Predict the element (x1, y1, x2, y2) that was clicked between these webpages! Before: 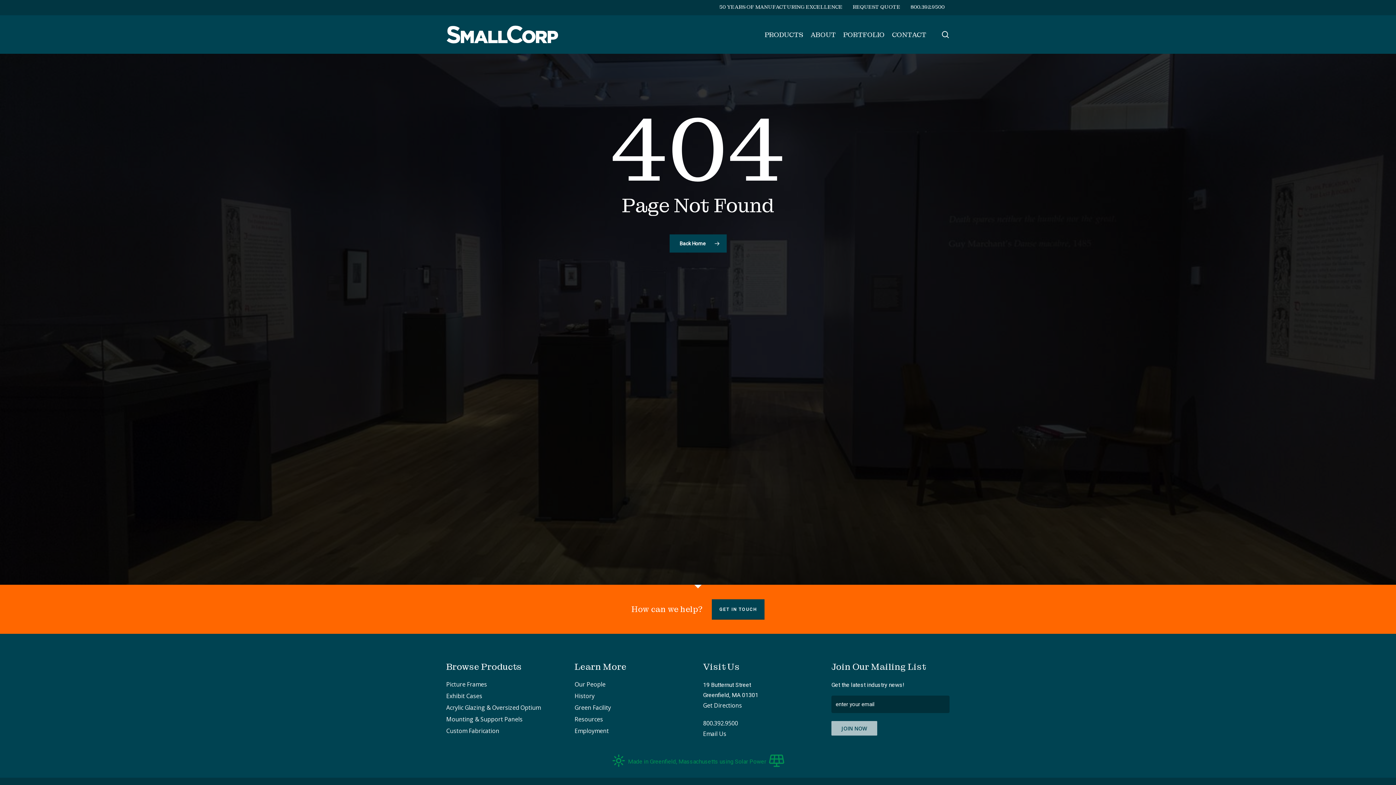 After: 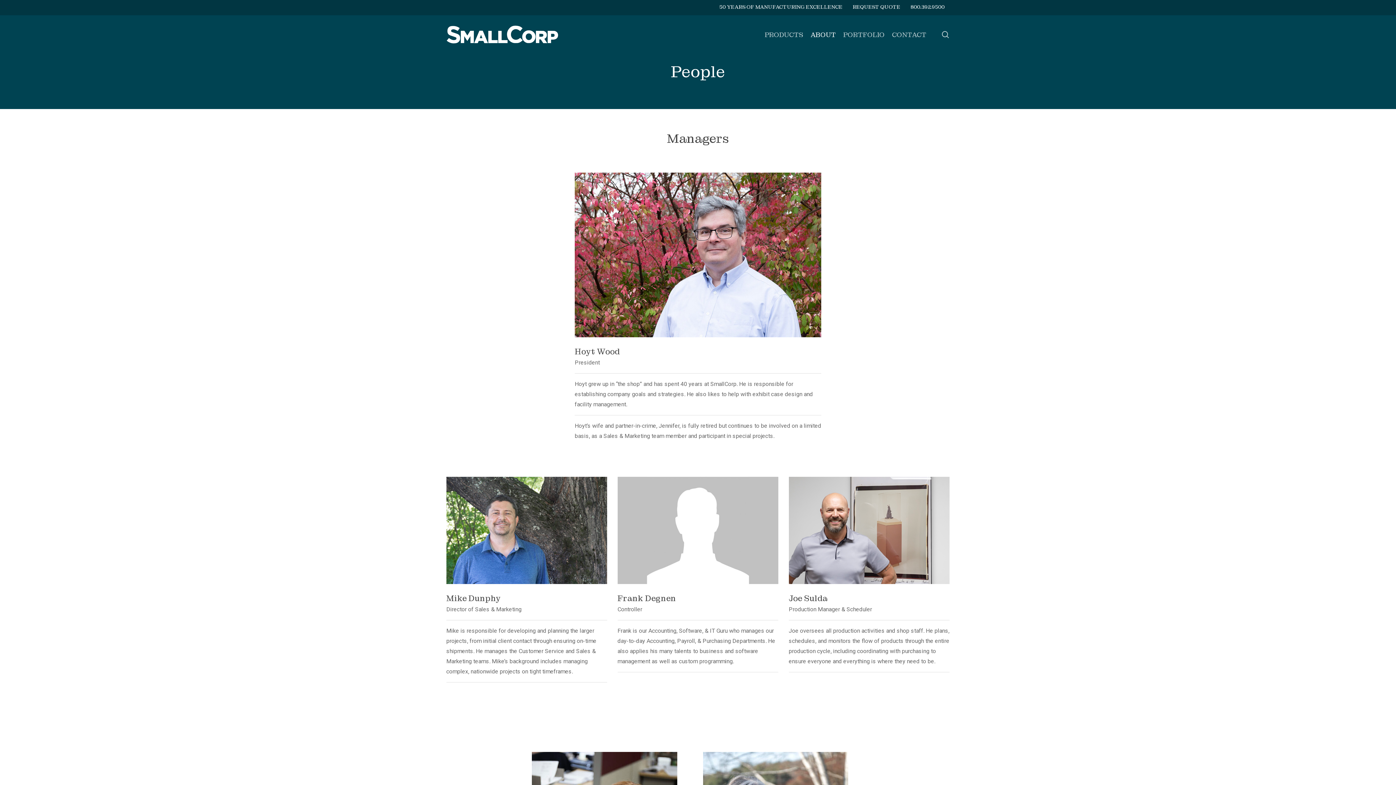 Action: bbox: (807, 30, 839, 39) label: ABOUT